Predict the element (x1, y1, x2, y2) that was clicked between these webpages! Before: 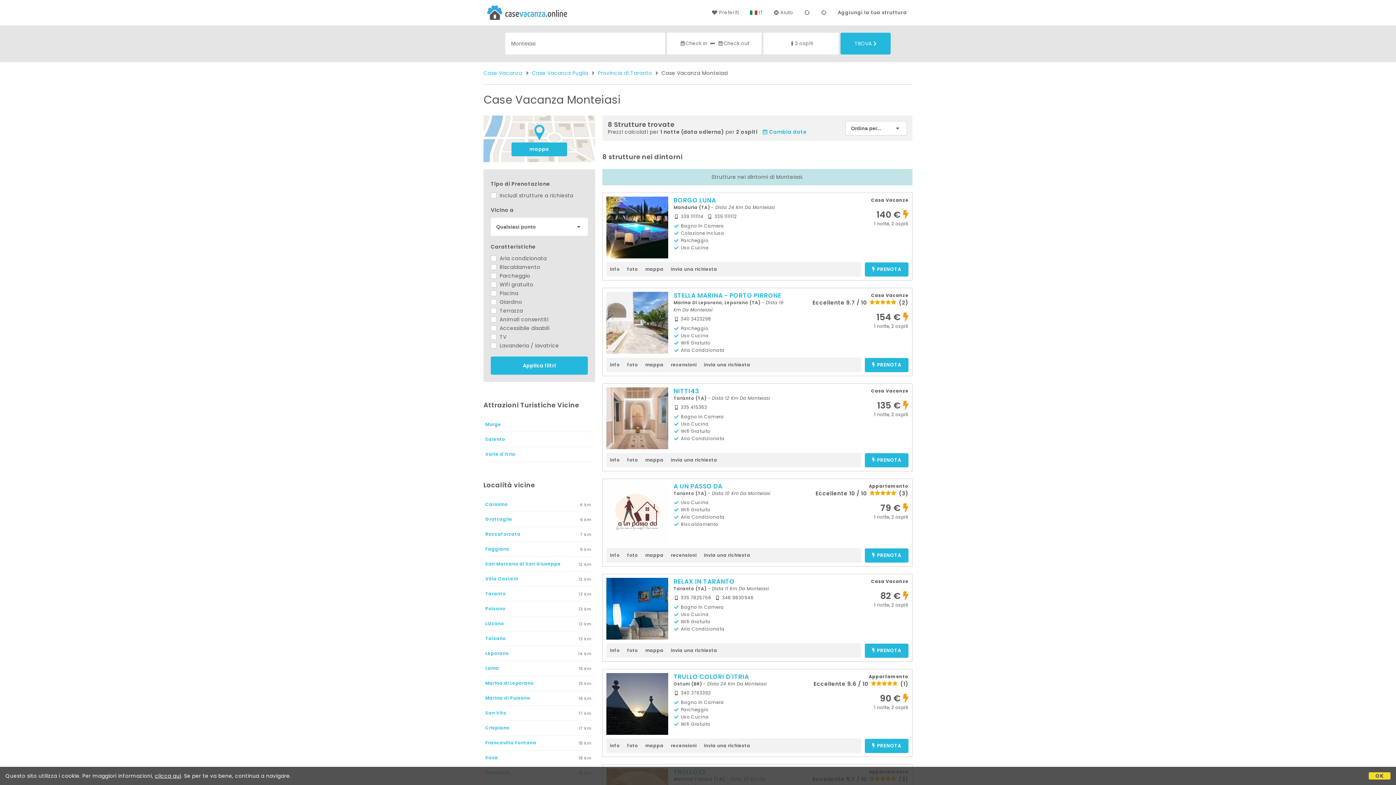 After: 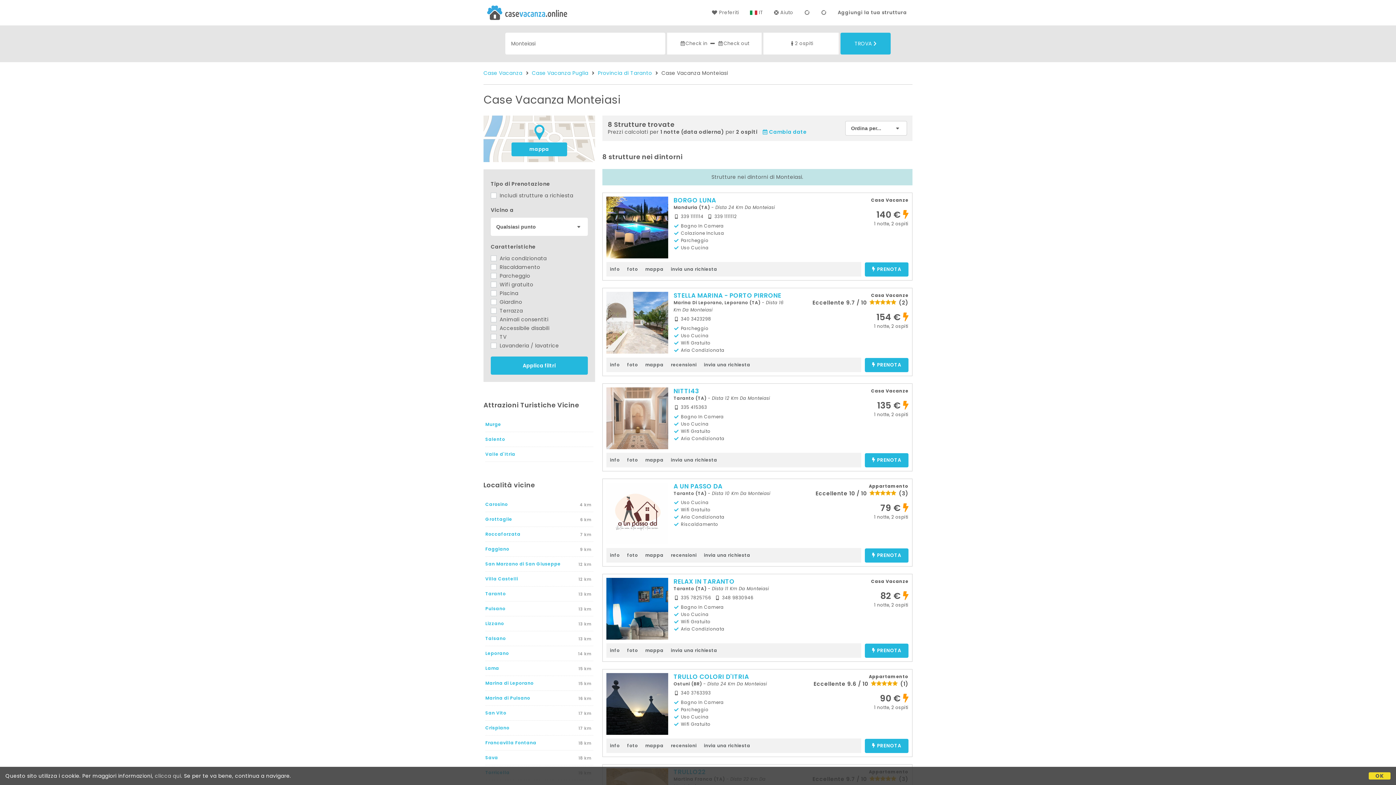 Action: label: clicca qui bbox: (154, 772, 181, 780)